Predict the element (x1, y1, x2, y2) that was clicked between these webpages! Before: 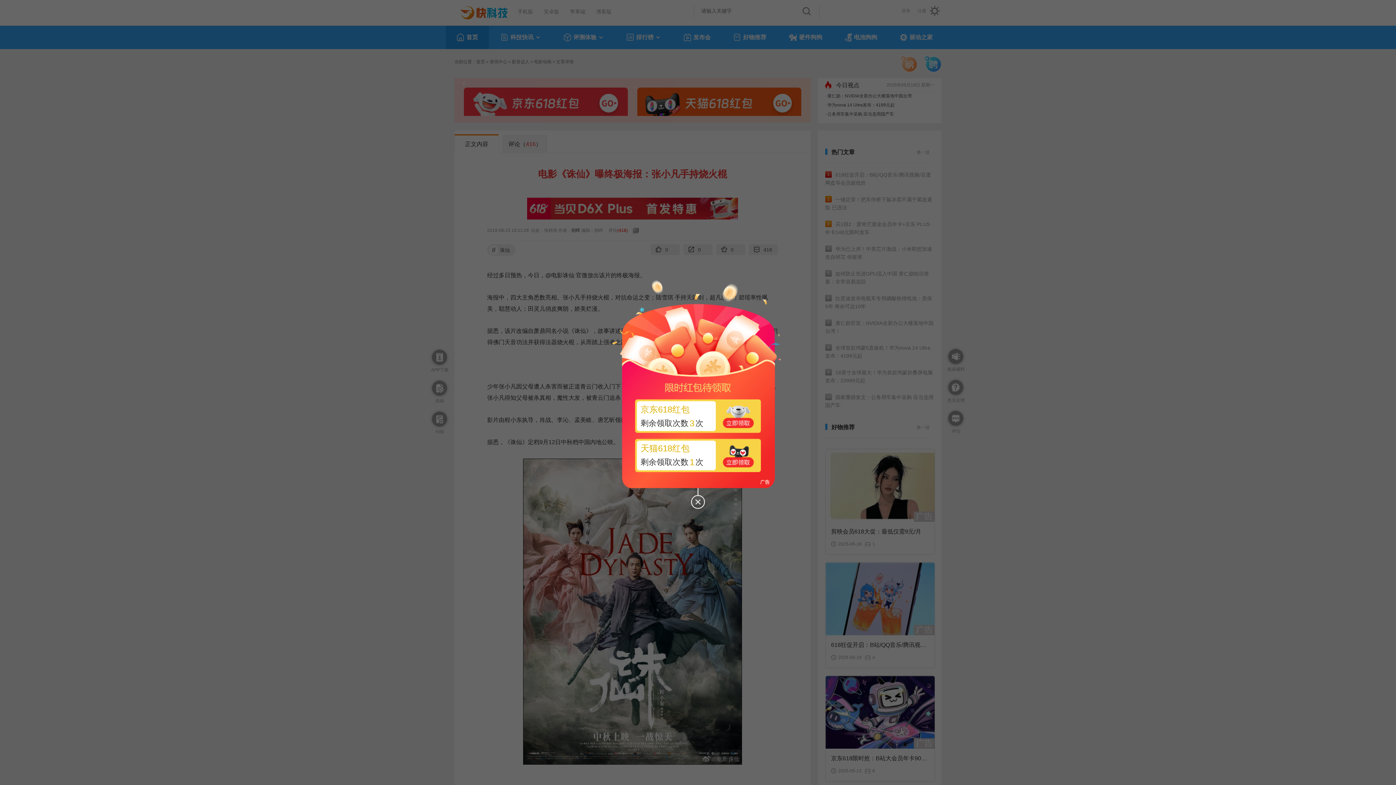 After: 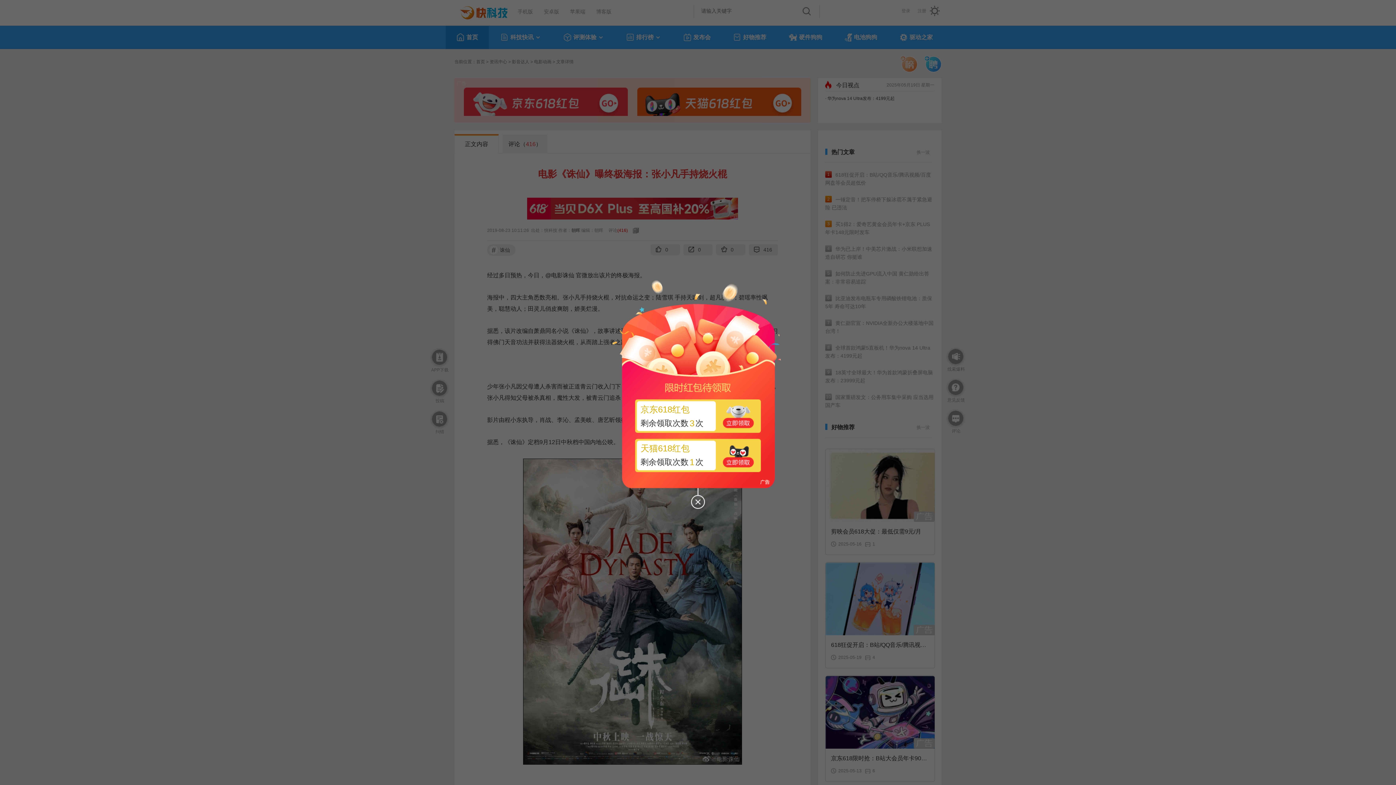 Action: label: 天猫618红包
剩余领取次数1次 bbox: (635, 438, 761, 472)